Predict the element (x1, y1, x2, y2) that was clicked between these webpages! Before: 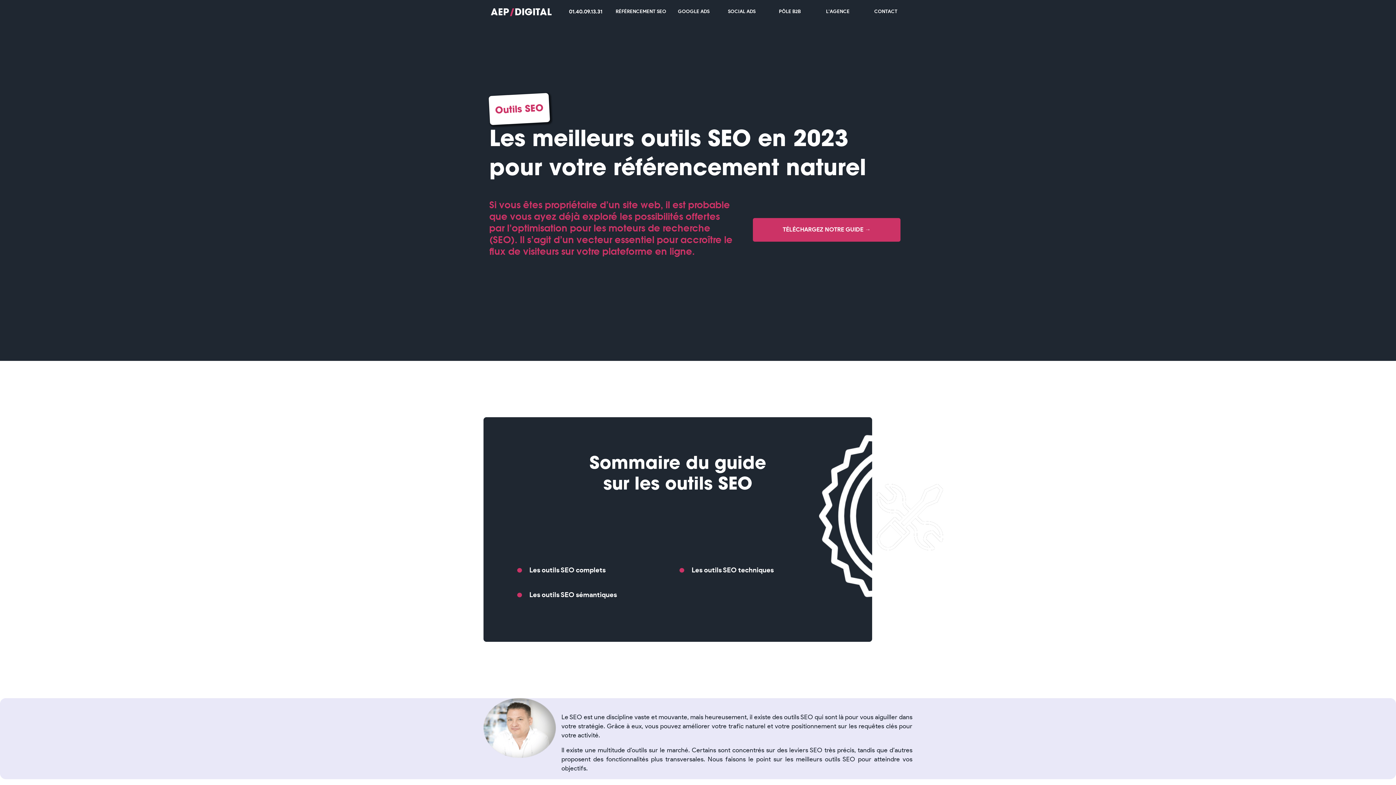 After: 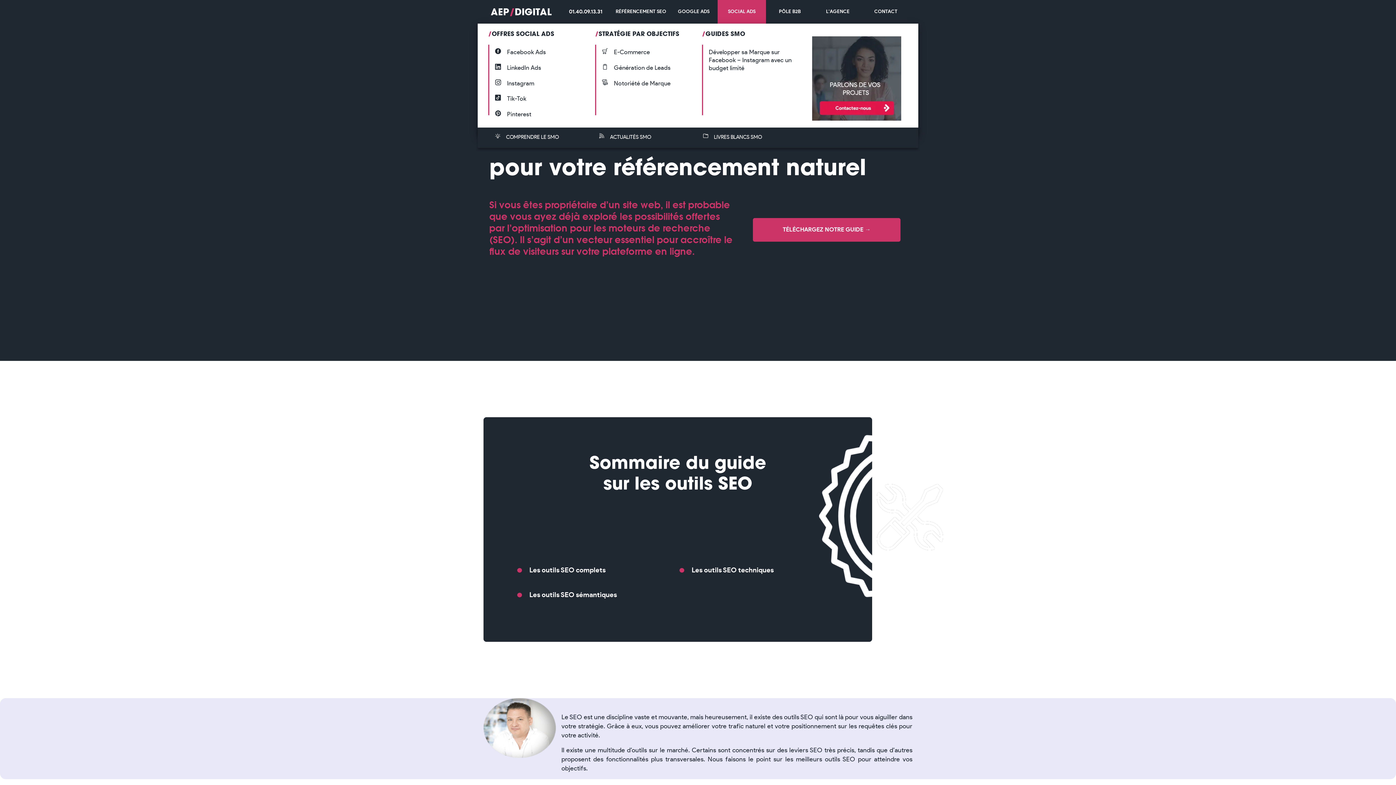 Action: label: SOCIAL ADS bbox: (717, 0, 766, 23)